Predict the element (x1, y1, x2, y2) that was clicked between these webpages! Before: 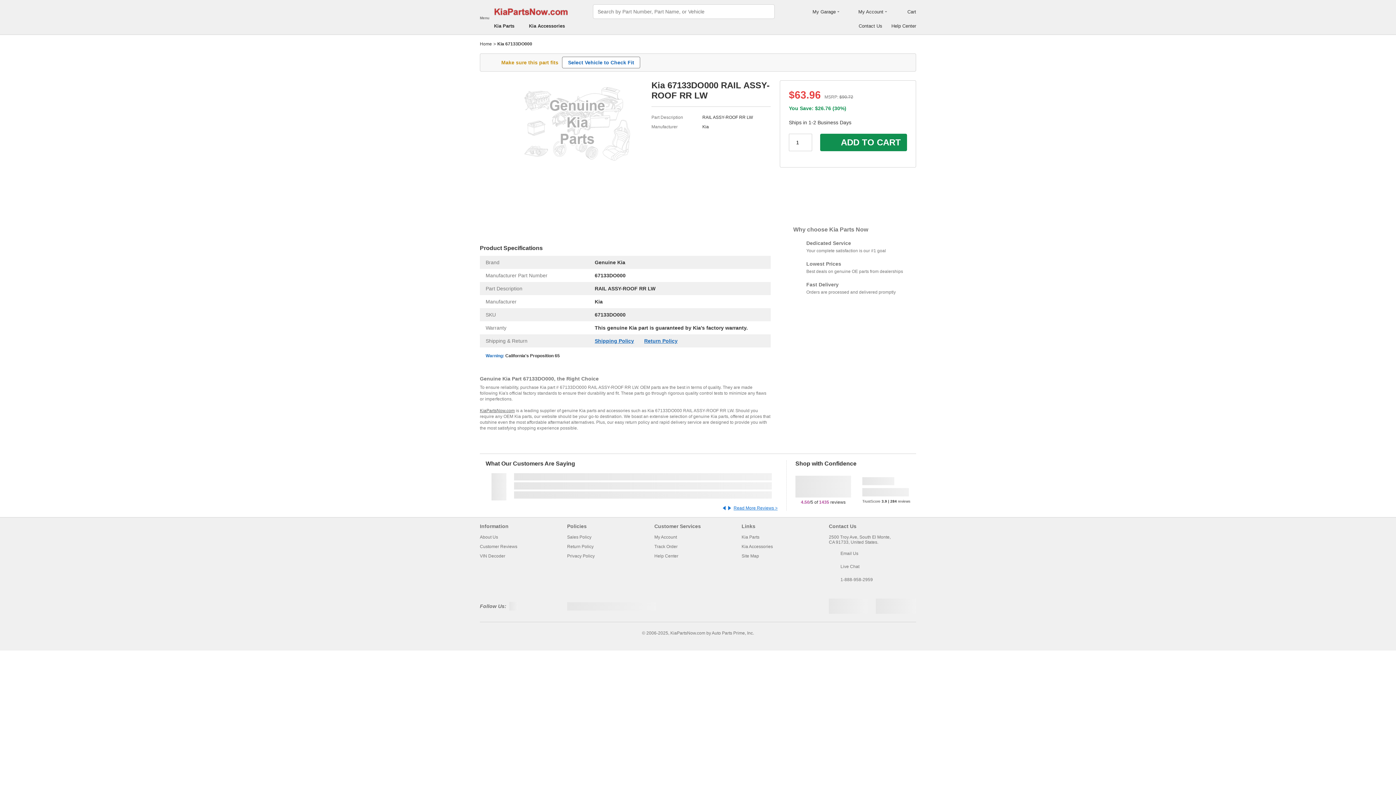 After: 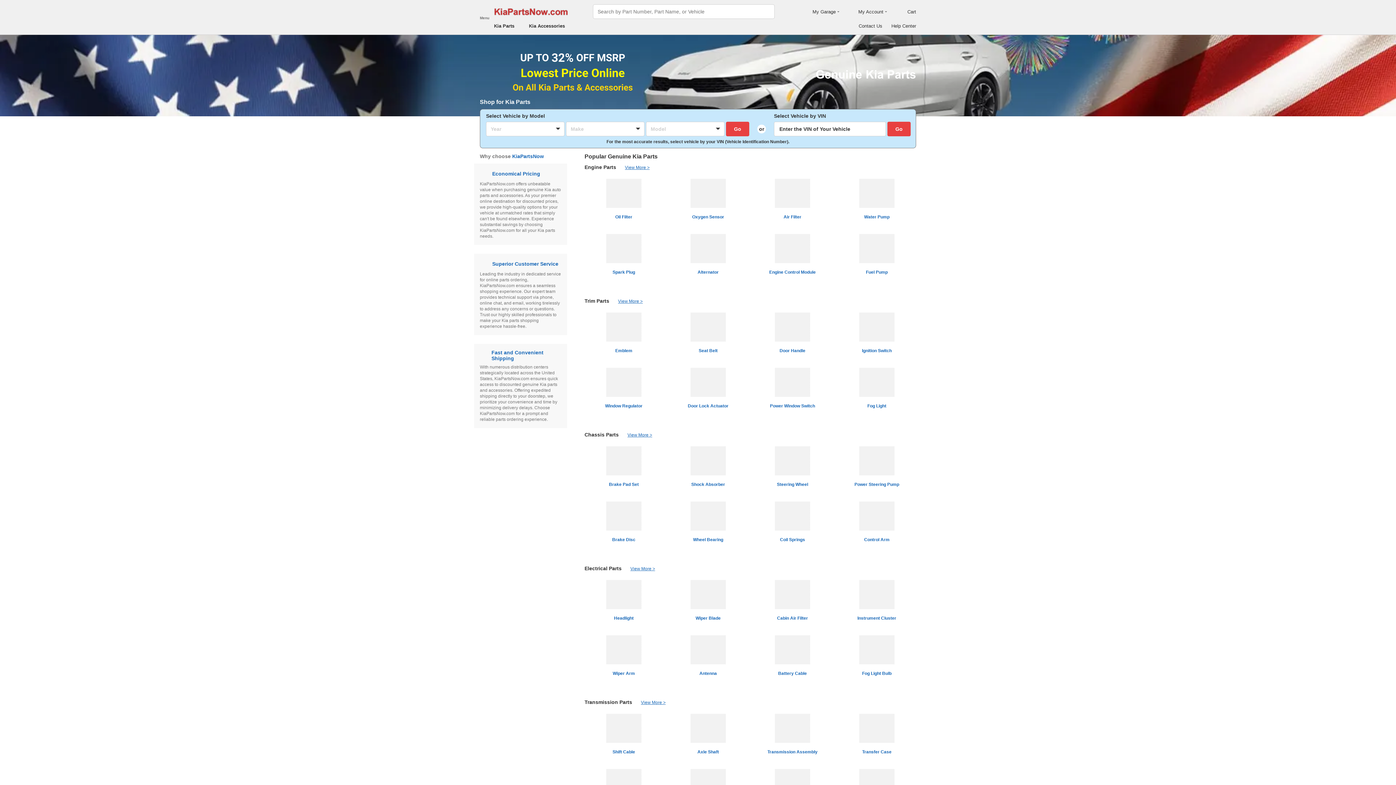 Action: bbox: (494, 5, 584, 17)